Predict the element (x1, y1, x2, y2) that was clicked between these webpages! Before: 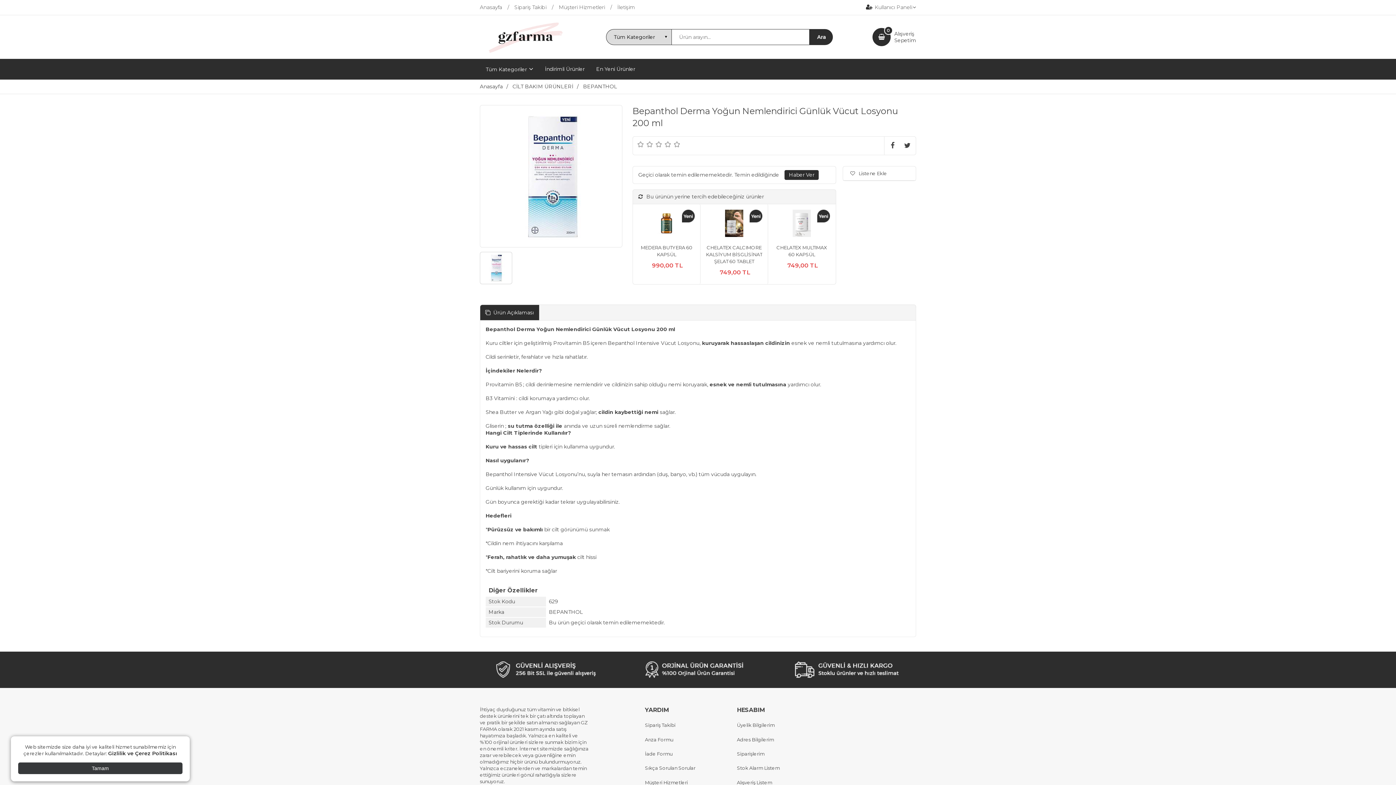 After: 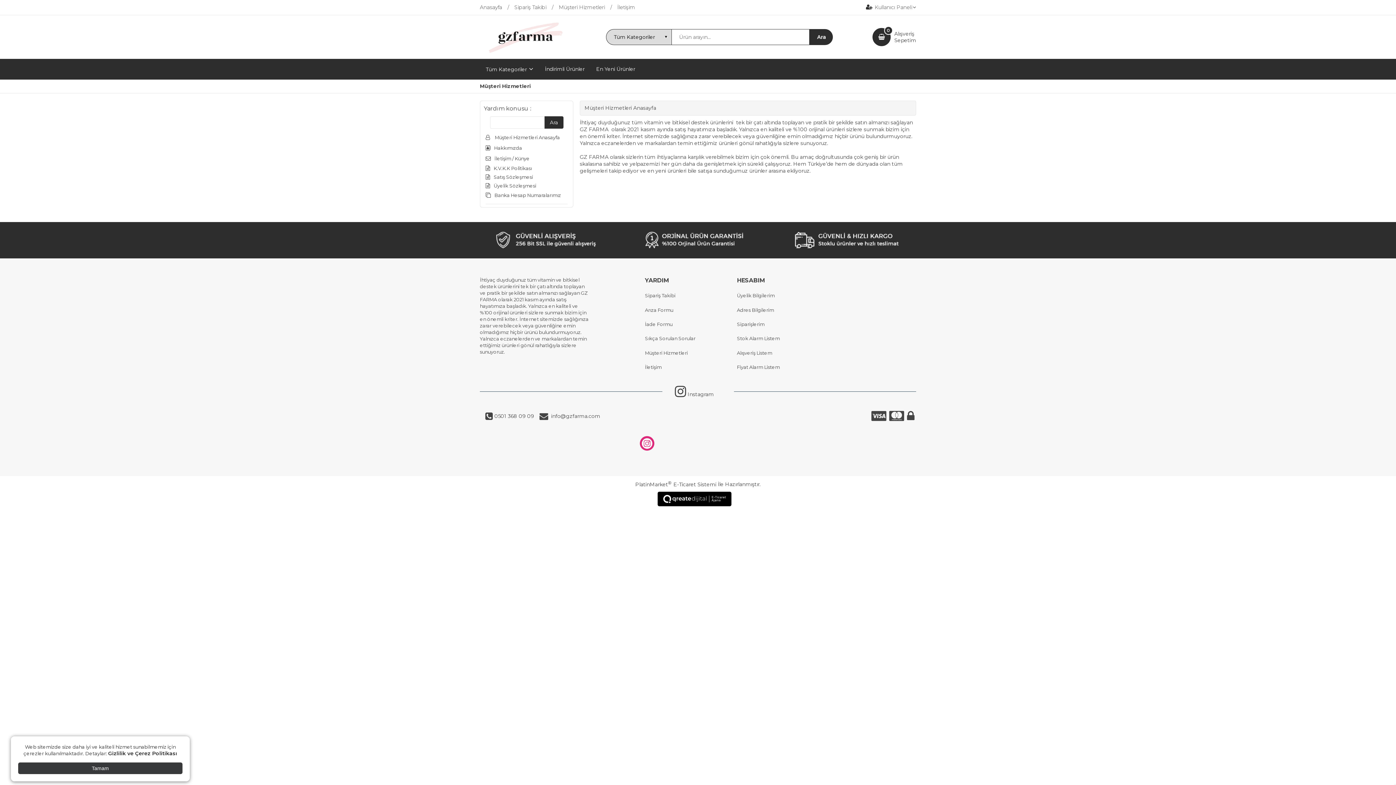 Action: label: Müşteri Hizmetleri bbox: (645, 779, 688, 786)